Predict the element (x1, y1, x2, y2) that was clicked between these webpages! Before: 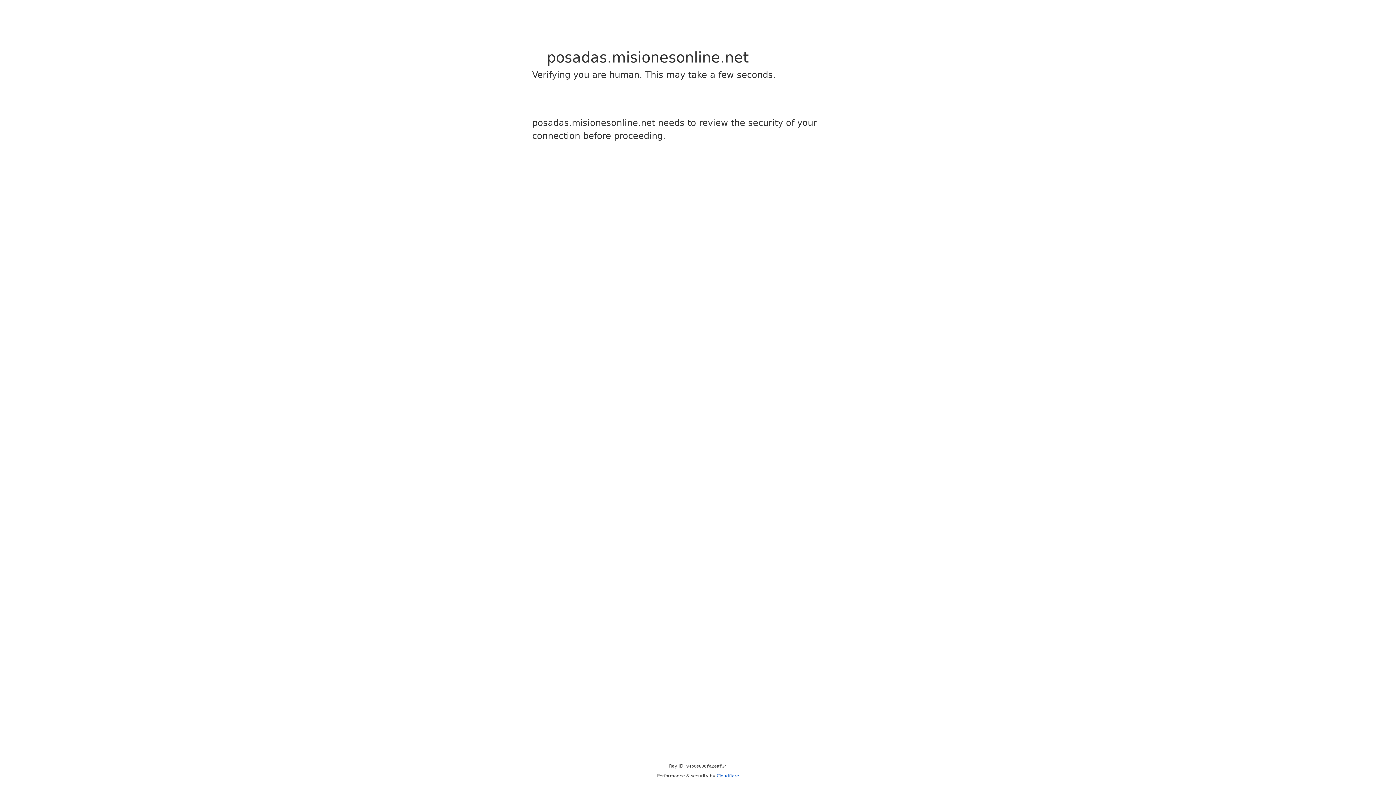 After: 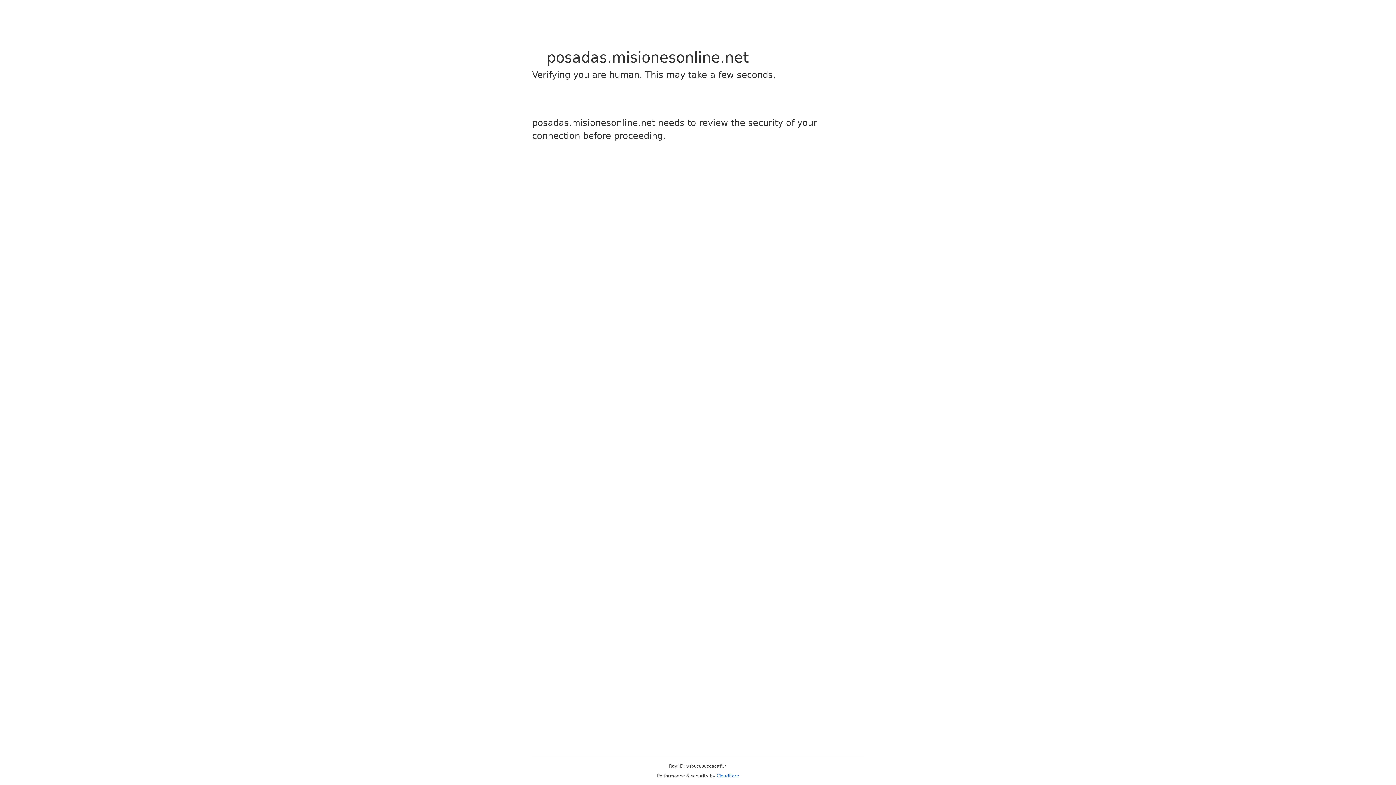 Action: bbox: (716, 773, 739, 778) label: Cloudflare